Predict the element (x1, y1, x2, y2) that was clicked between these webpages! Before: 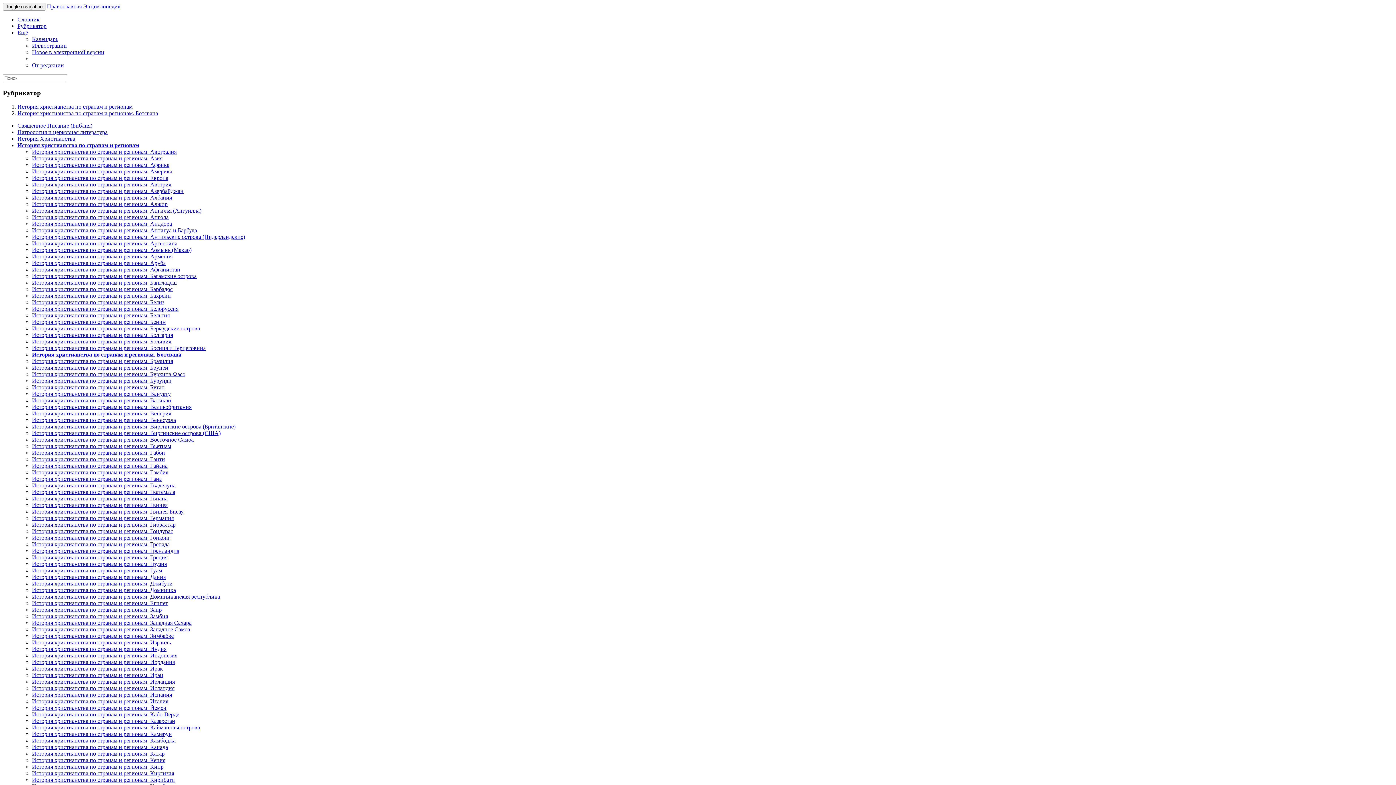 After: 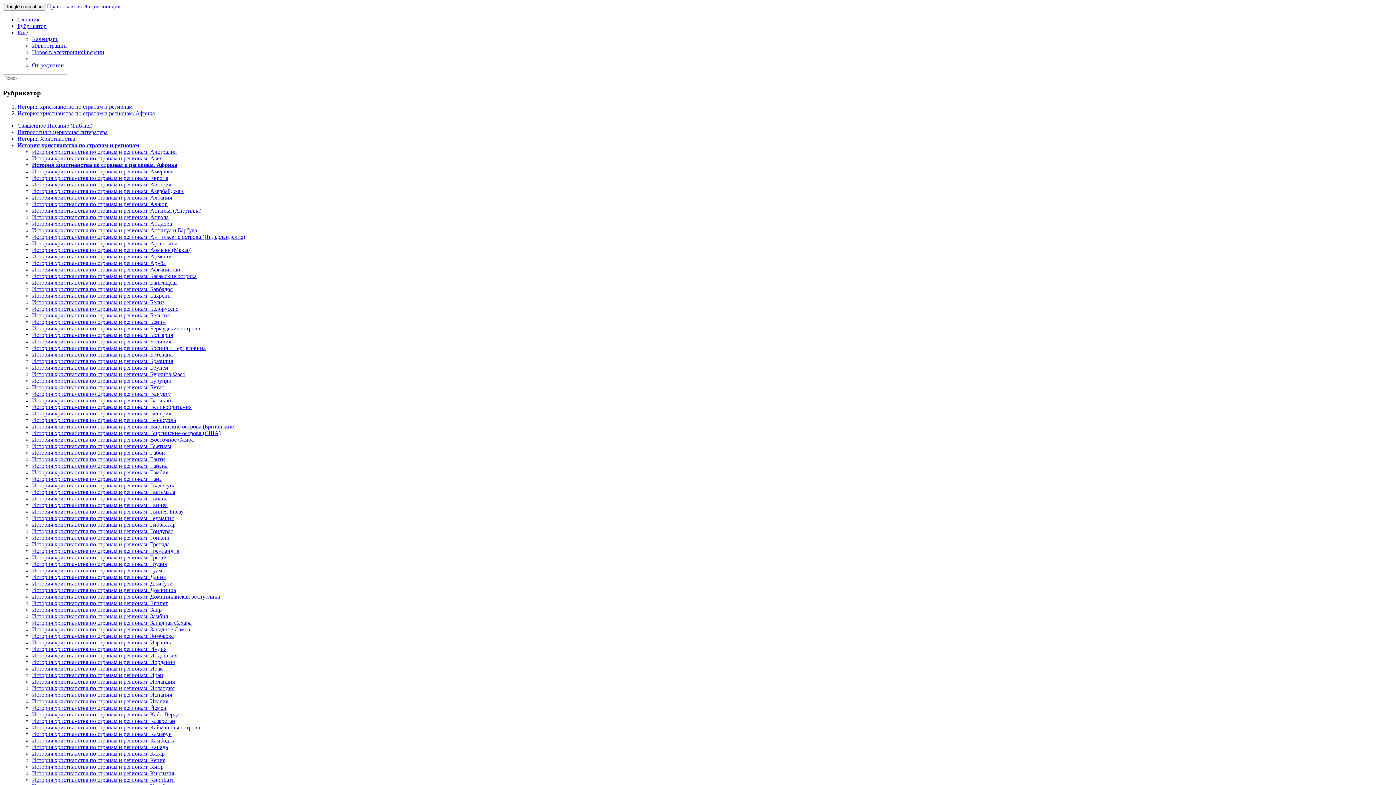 Action: label: История христианства по странам и регионам. Африка bbox: (32, 161, 169, 168)